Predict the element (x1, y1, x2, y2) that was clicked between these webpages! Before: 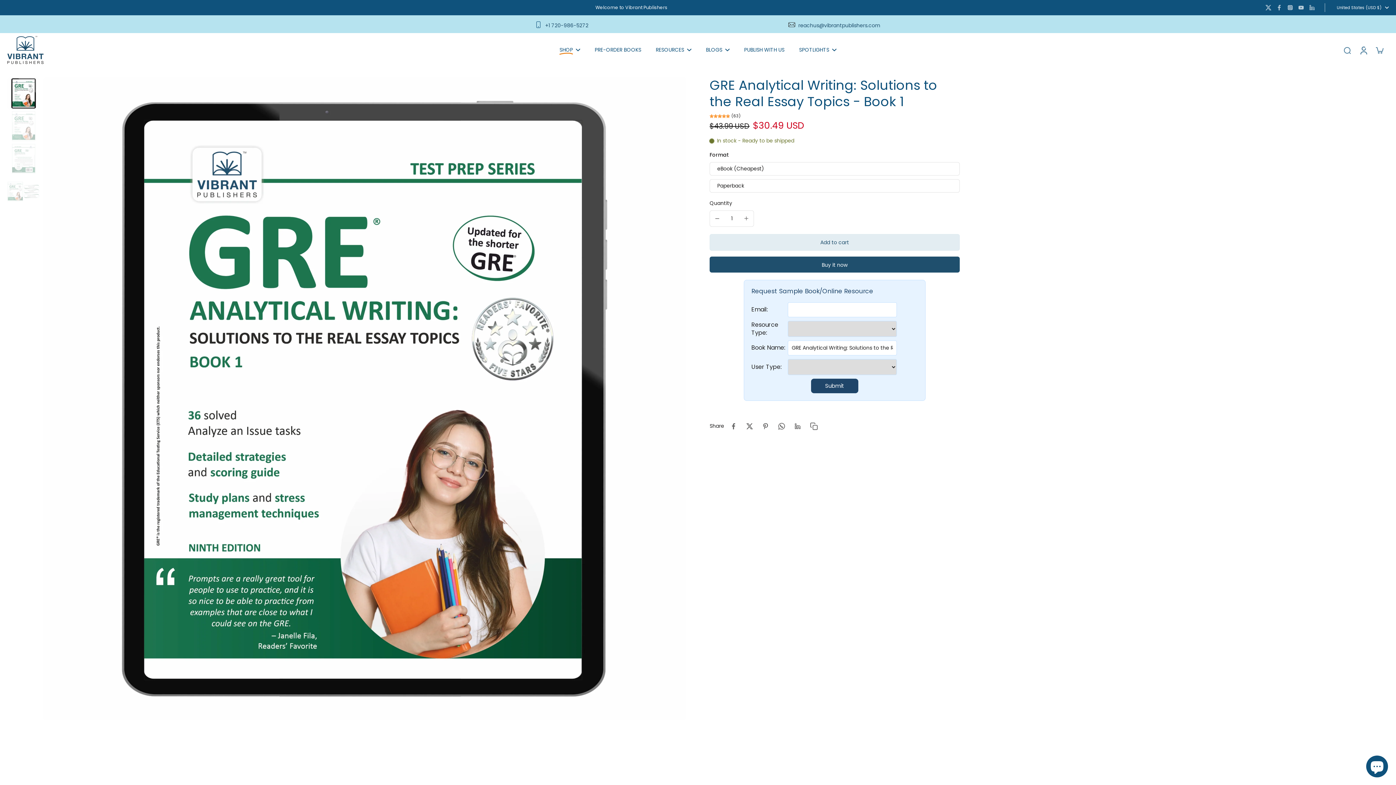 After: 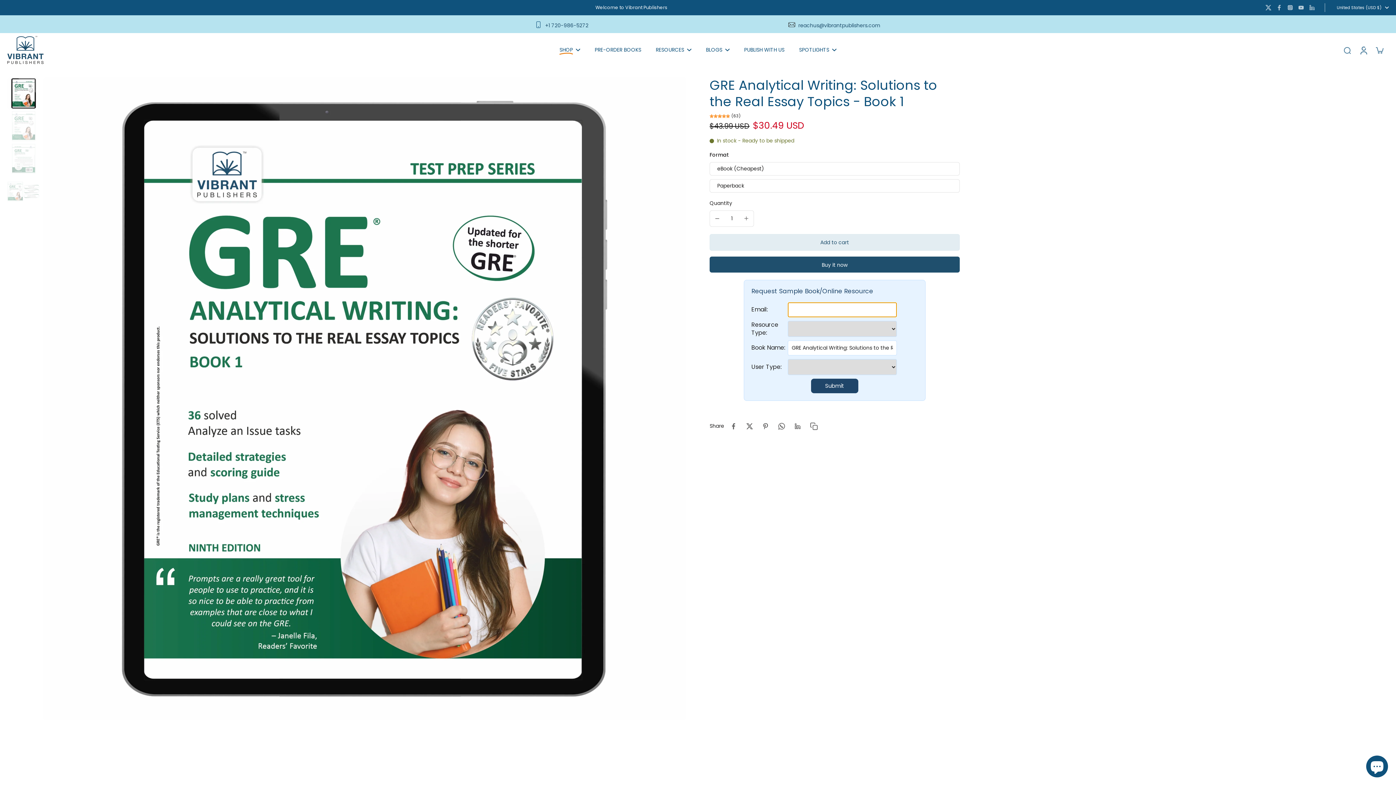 Action: label: Submit bbox: (811, 378, 858, 393)